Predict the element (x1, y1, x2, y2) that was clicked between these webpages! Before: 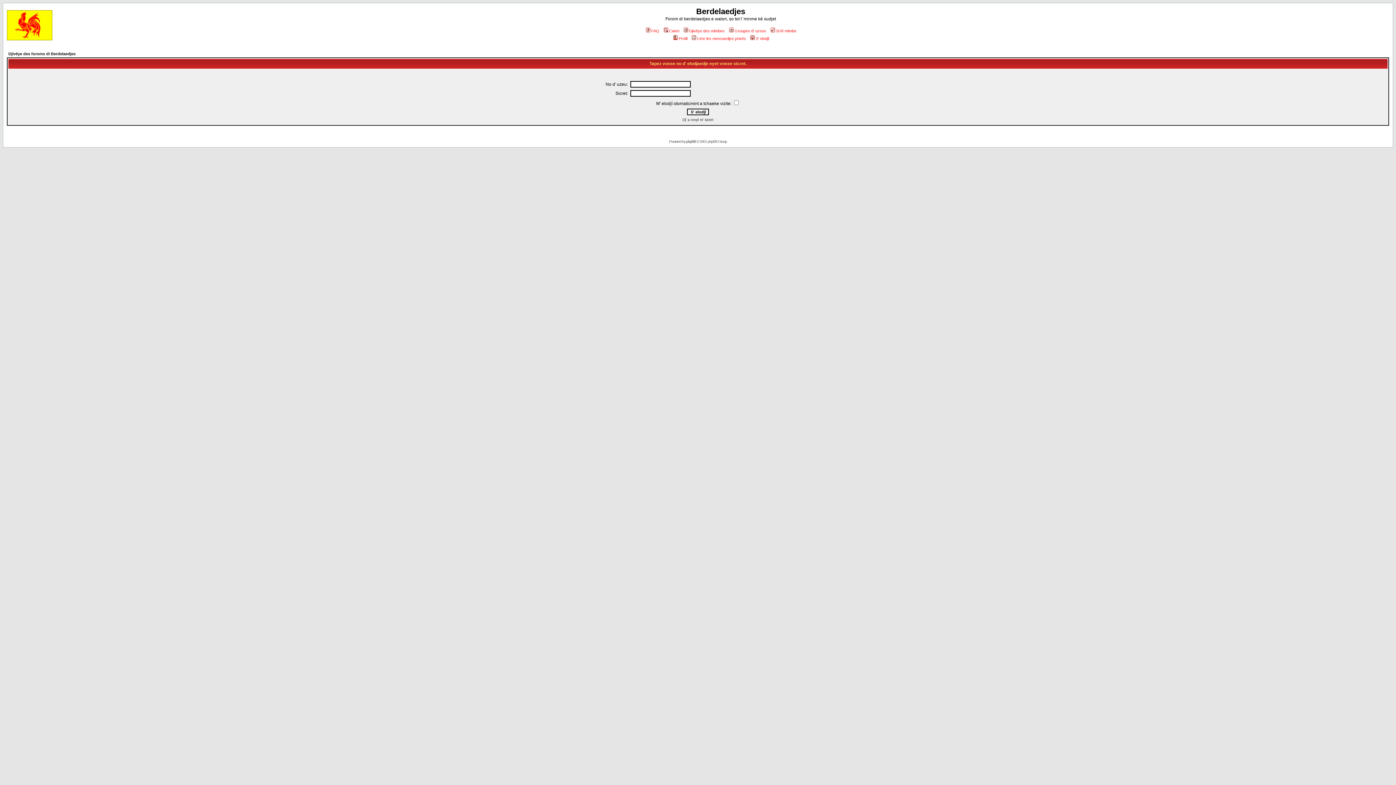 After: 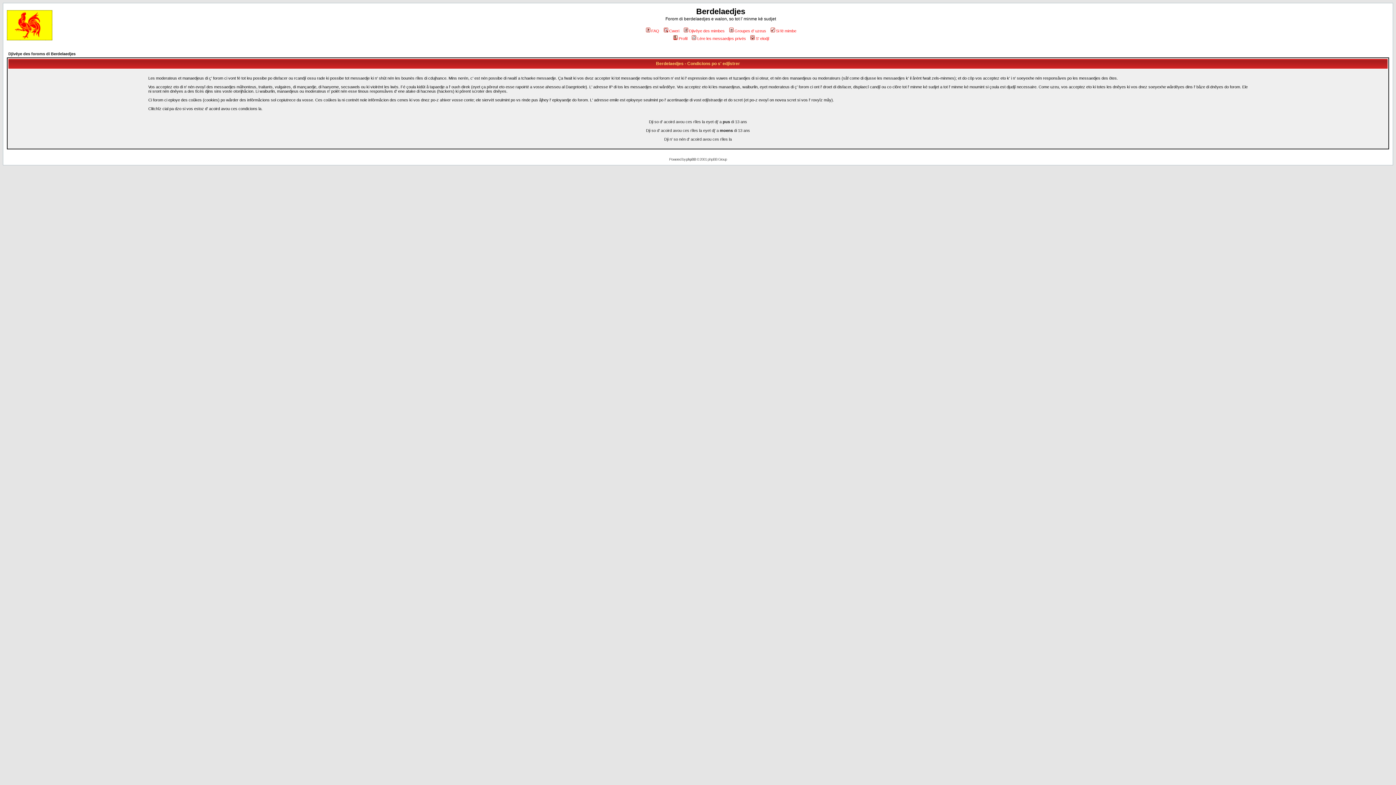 Action: label: Si fé mimbe bbox: (769, 28, 796, 33)